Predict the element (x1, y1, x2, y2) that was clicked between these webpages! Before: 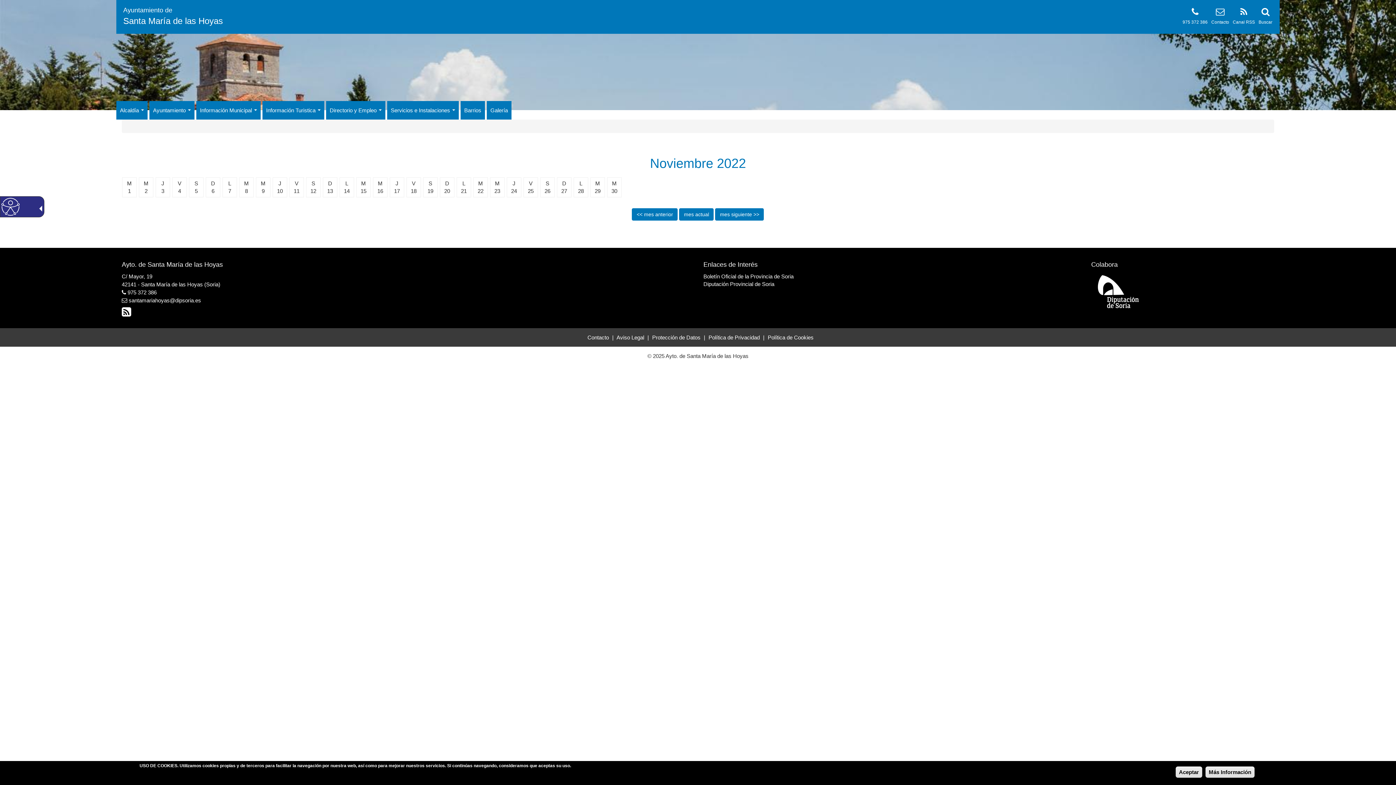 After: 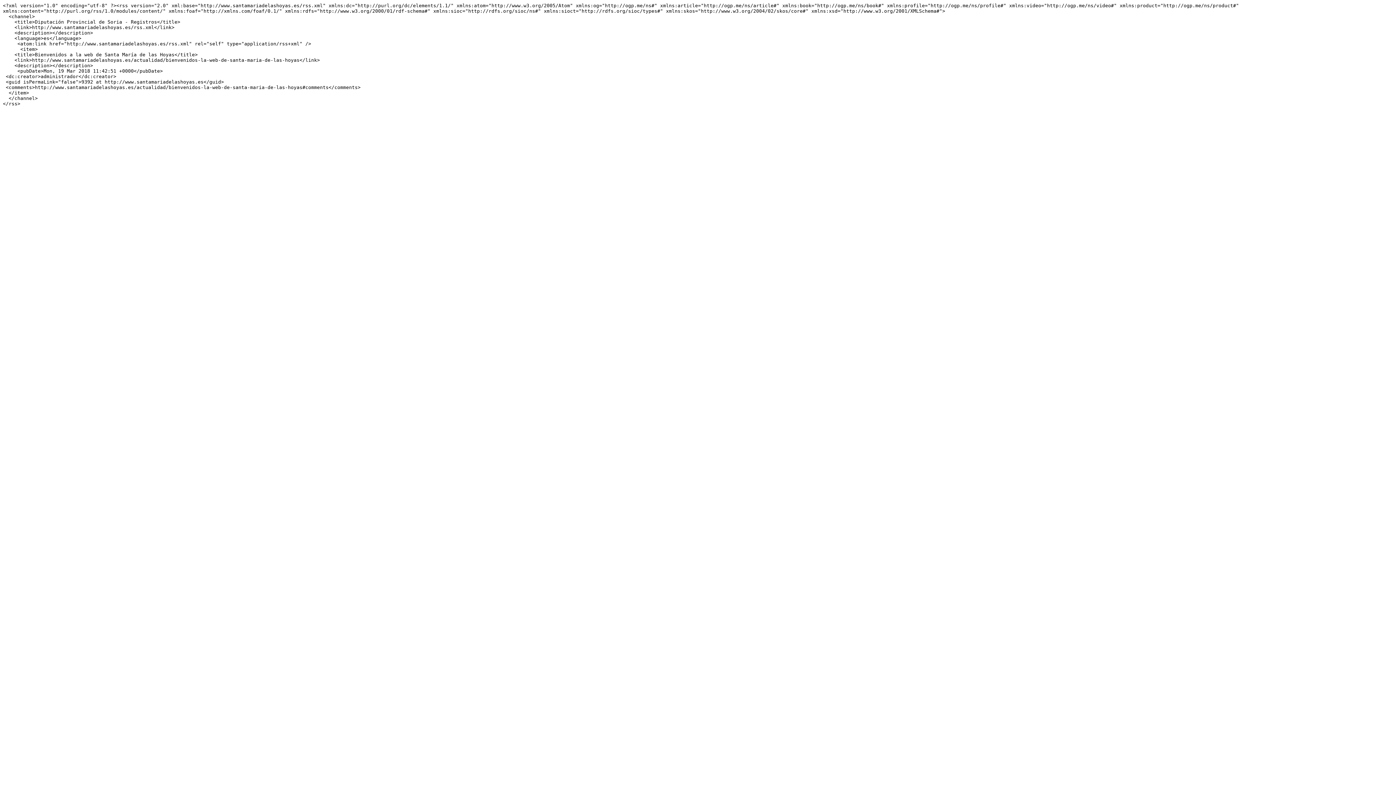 Action: bbox: (121, 310, 133, 317) label: Canal RSS